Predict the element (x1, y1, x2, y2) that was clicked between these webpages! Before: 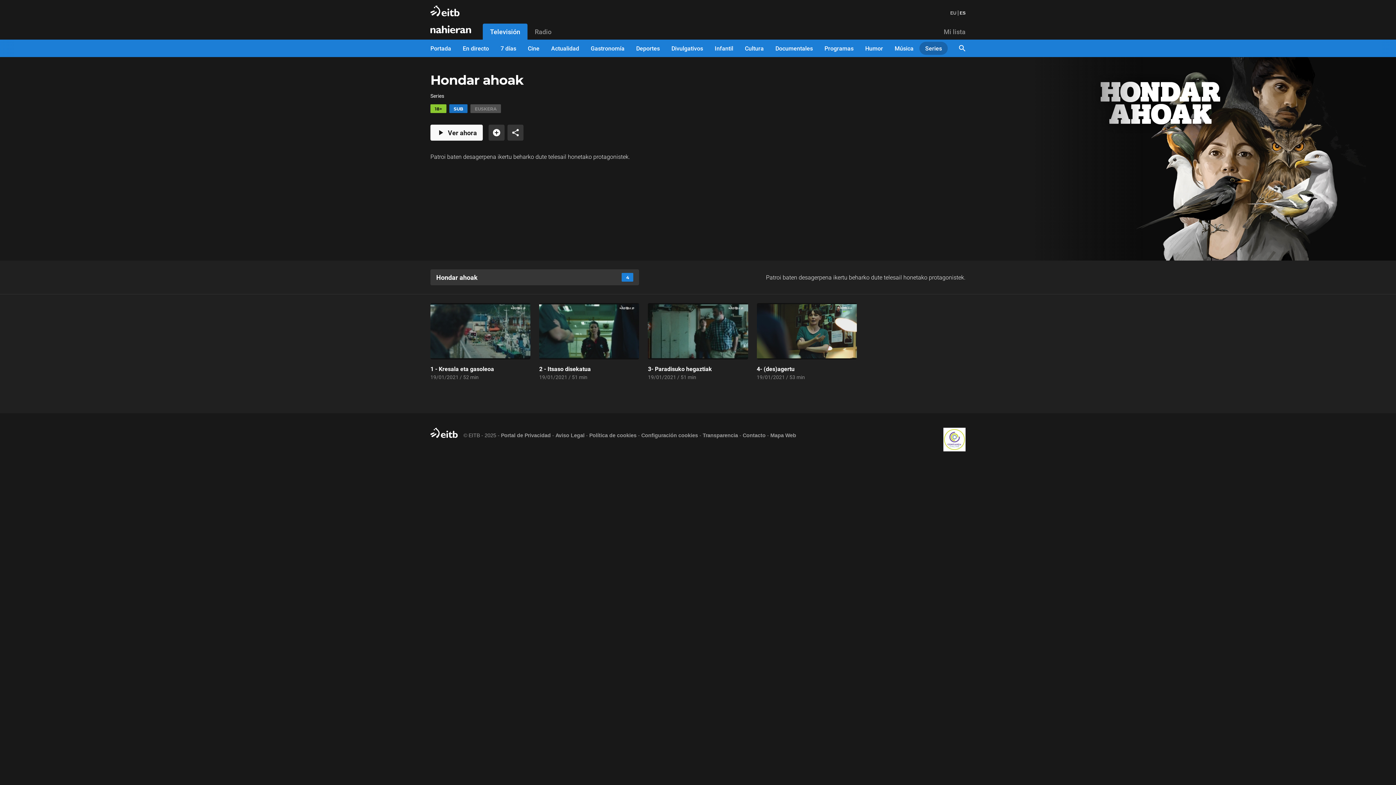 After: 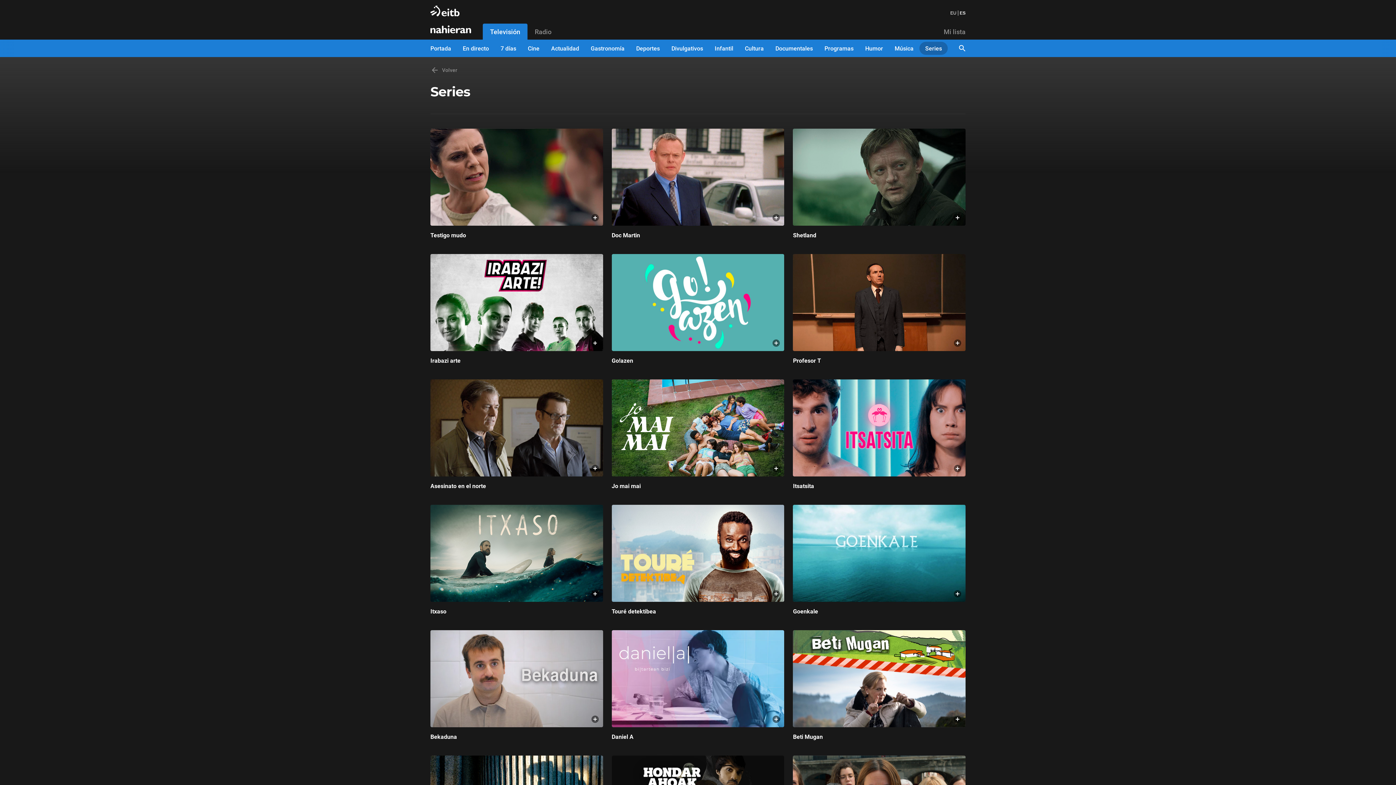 Action: bbox: (925, 43, 942, 52) label: Series